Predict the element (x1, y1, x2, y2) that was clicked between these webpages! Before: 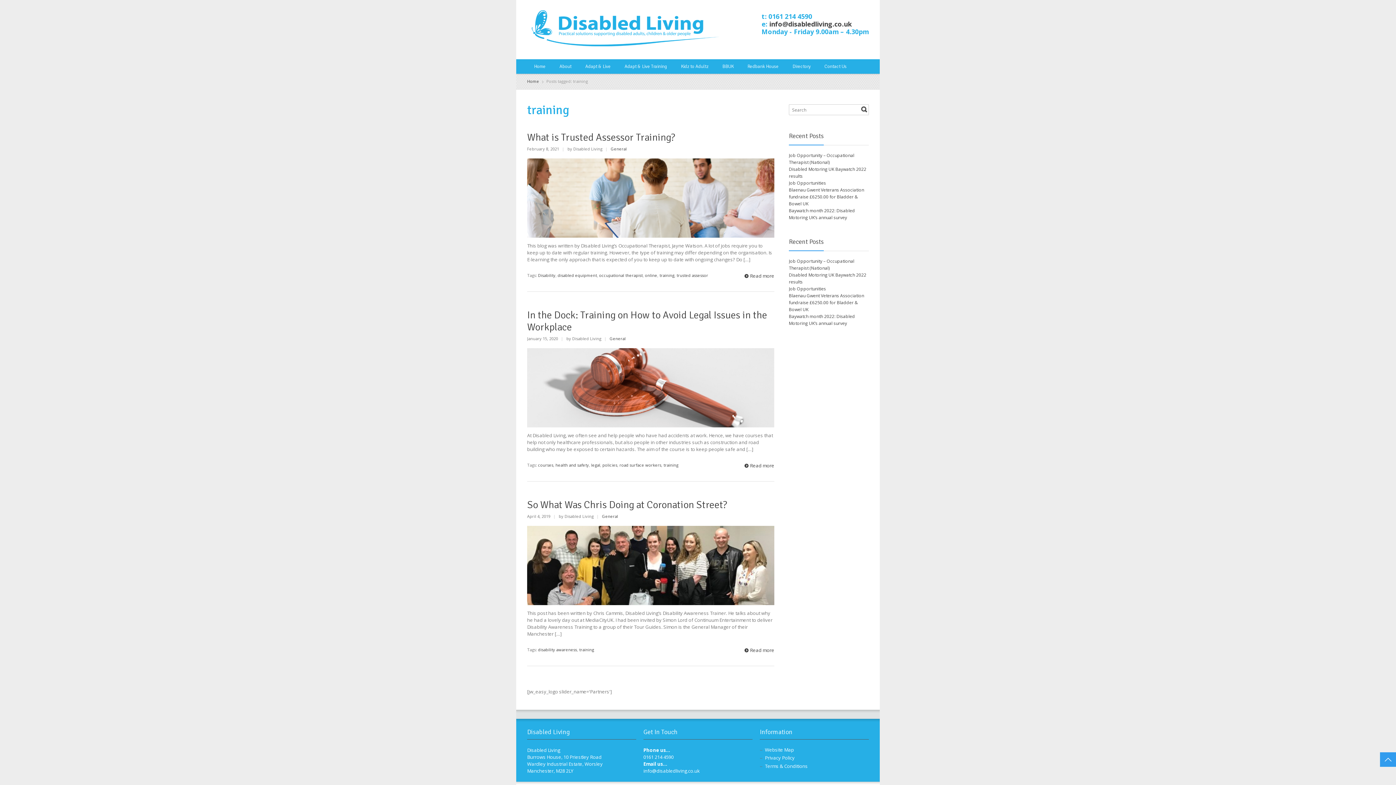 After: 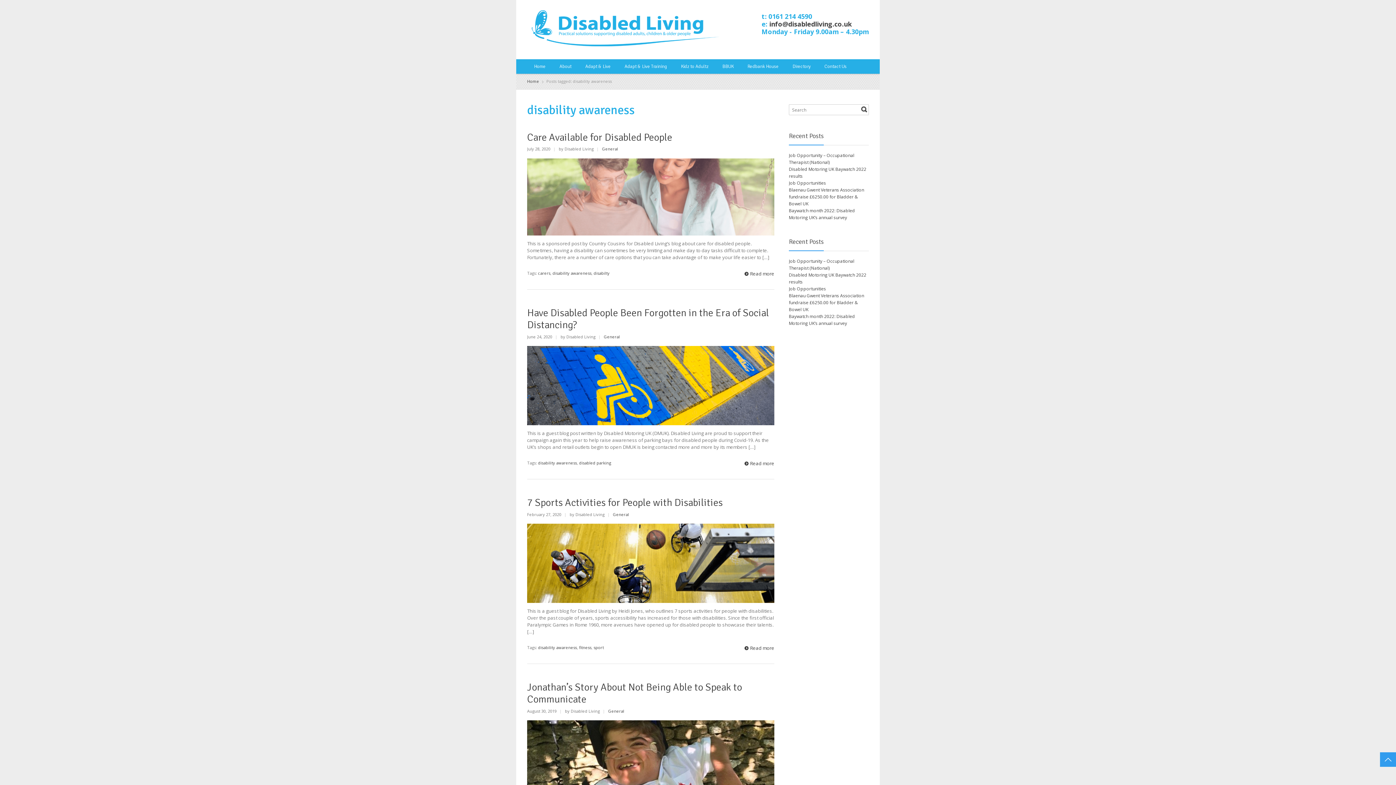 Action: bbox: (538, 647, 577, 652) label: disability awareness